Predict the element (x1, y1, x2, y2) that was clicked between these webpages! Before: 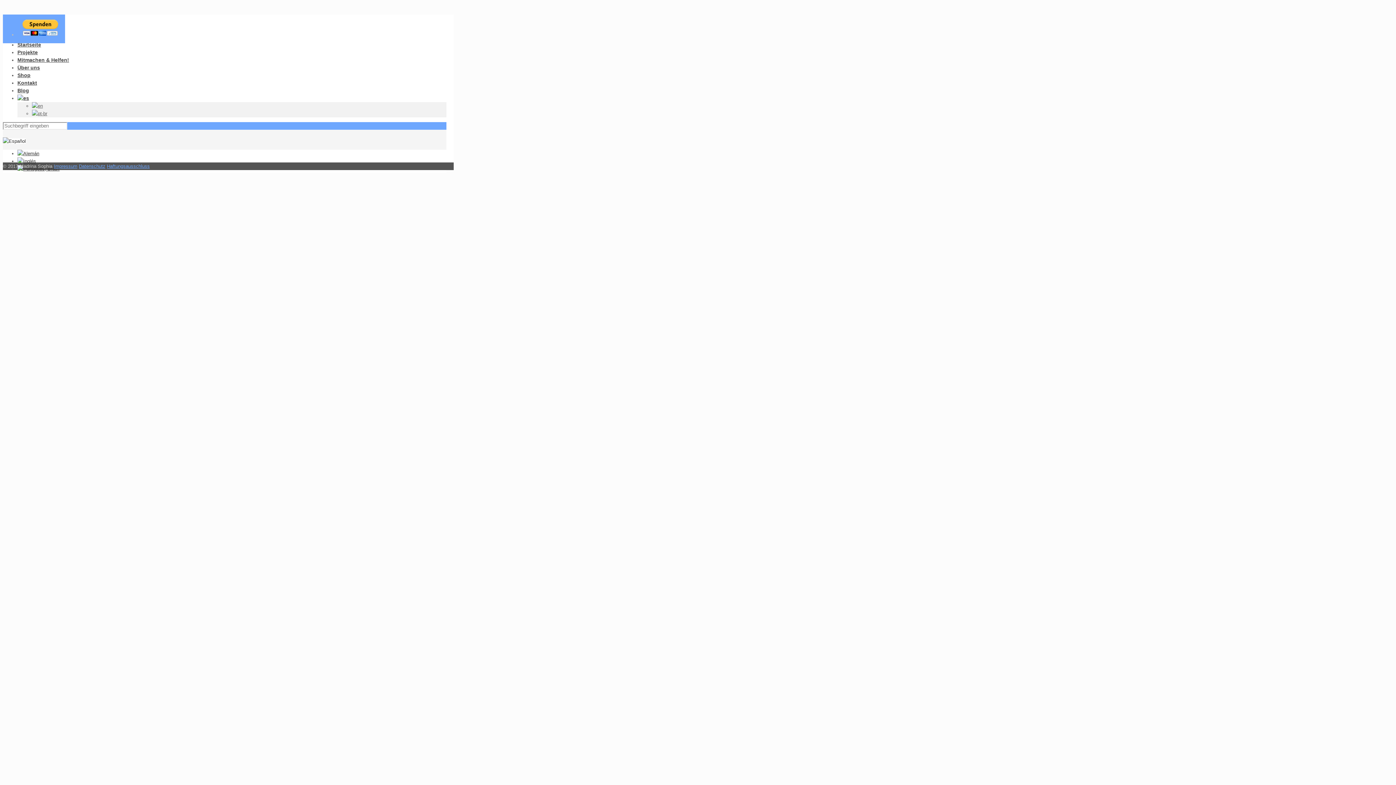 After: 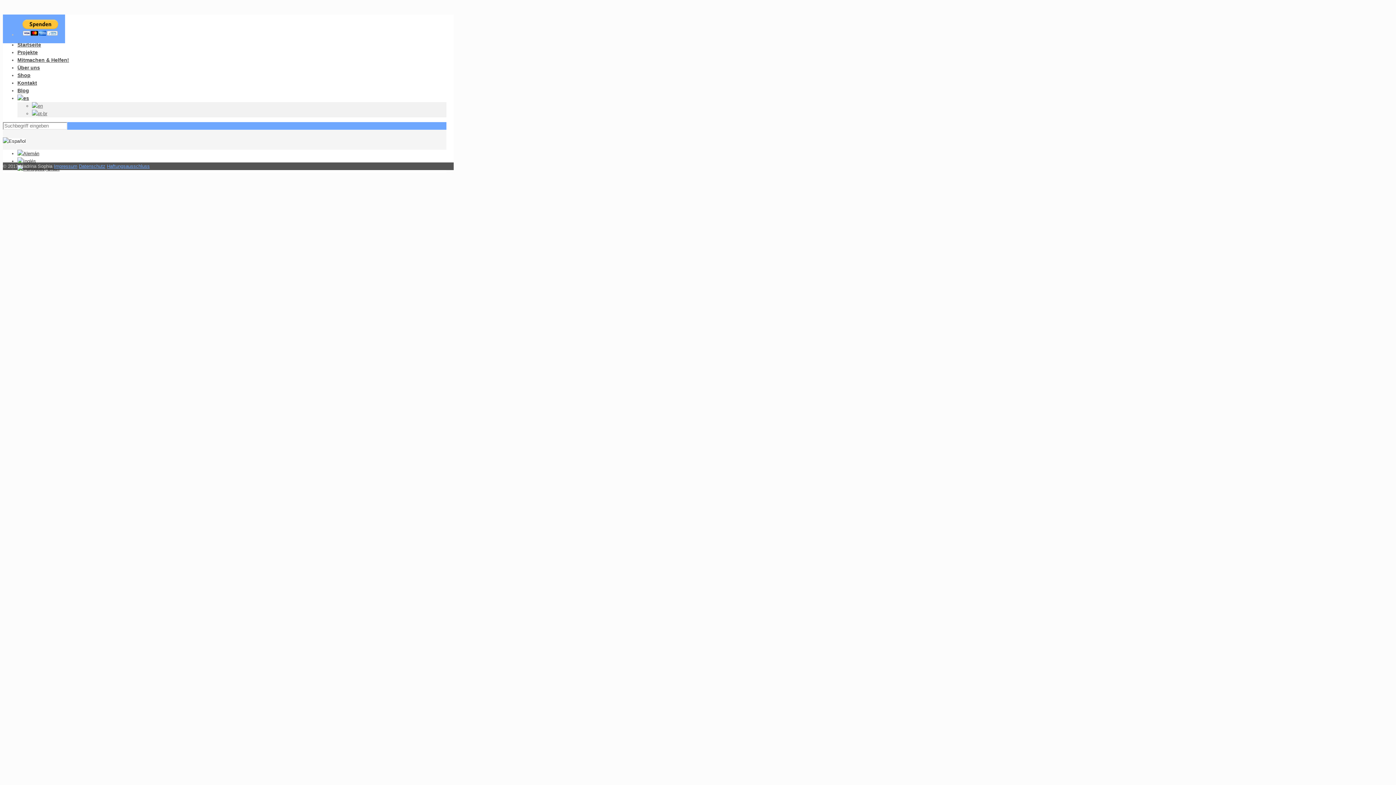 Action: bbox: (2, 138, 25, 144)